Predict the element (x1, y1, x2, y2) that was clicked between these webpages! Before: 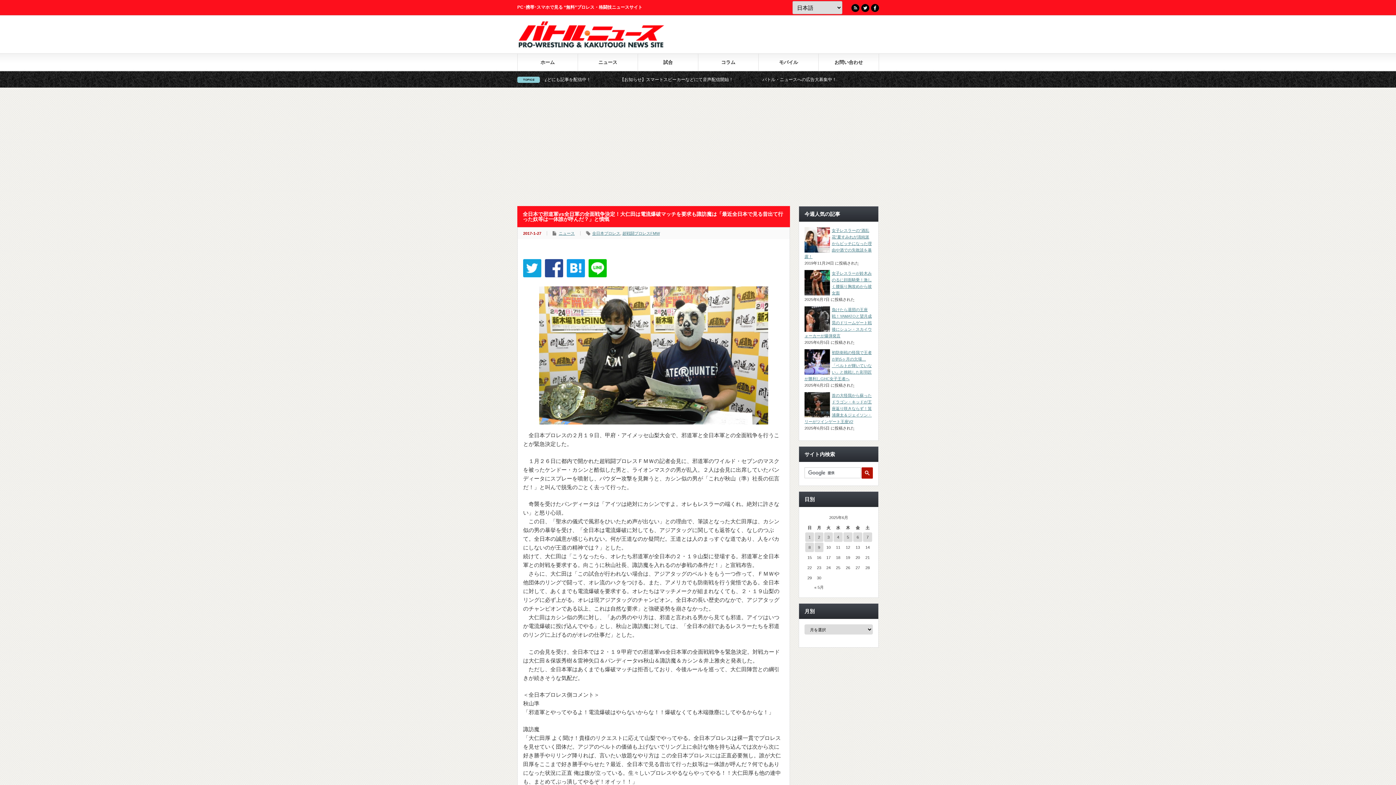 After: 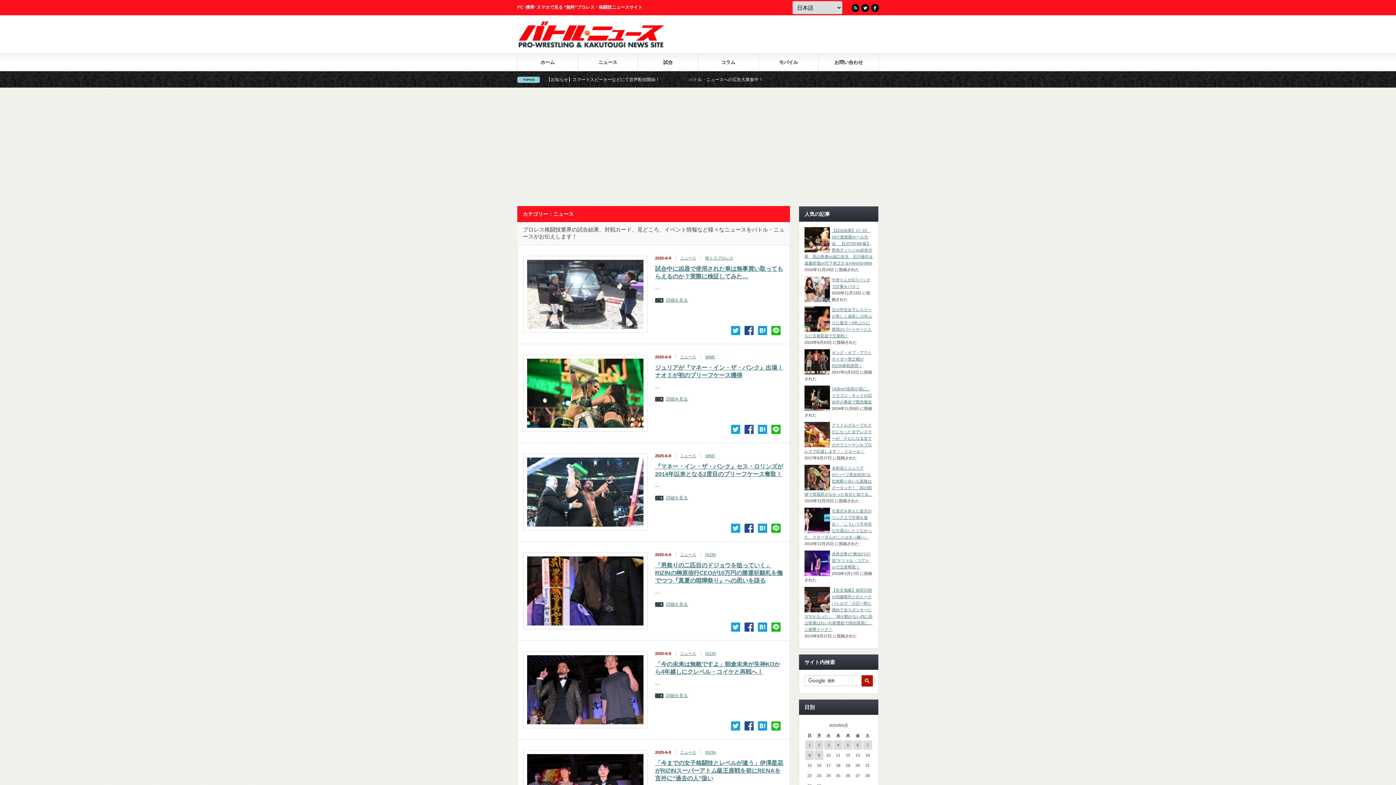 Action: bbox: (577, 53, 637, 70) label: ニュース